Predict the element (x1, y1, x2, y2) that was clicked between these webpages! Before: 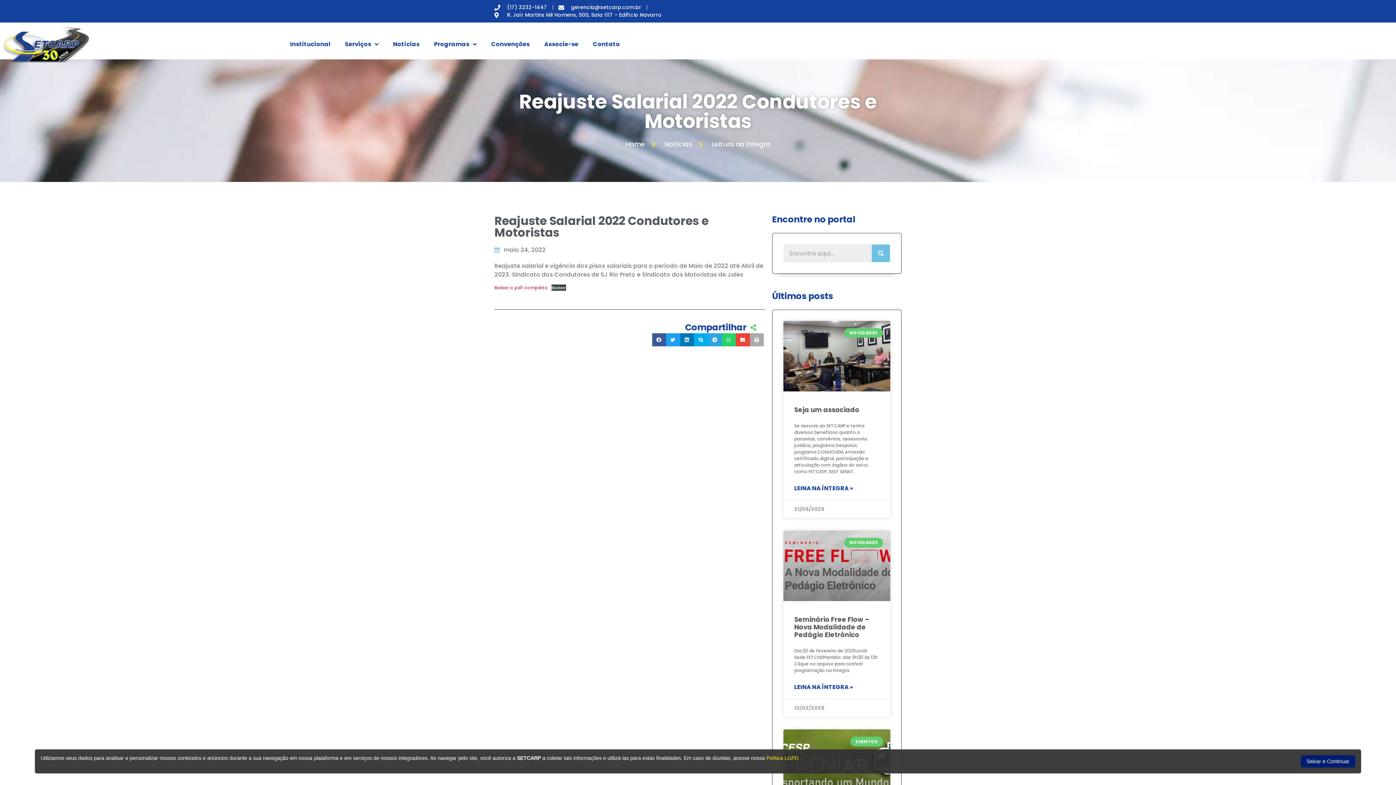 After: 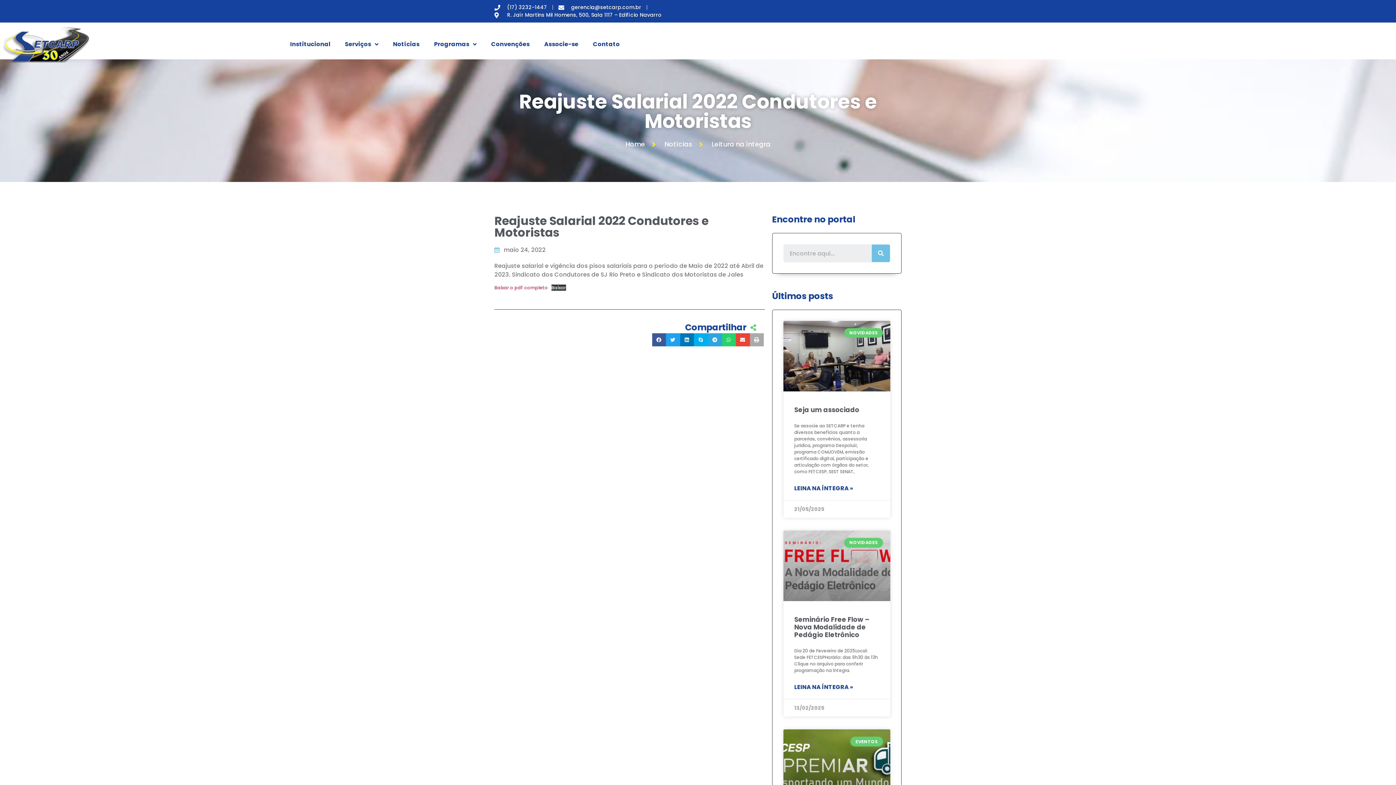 Action: label: Salvar e Continuar bbox: (1301, 755, 1355, 768)